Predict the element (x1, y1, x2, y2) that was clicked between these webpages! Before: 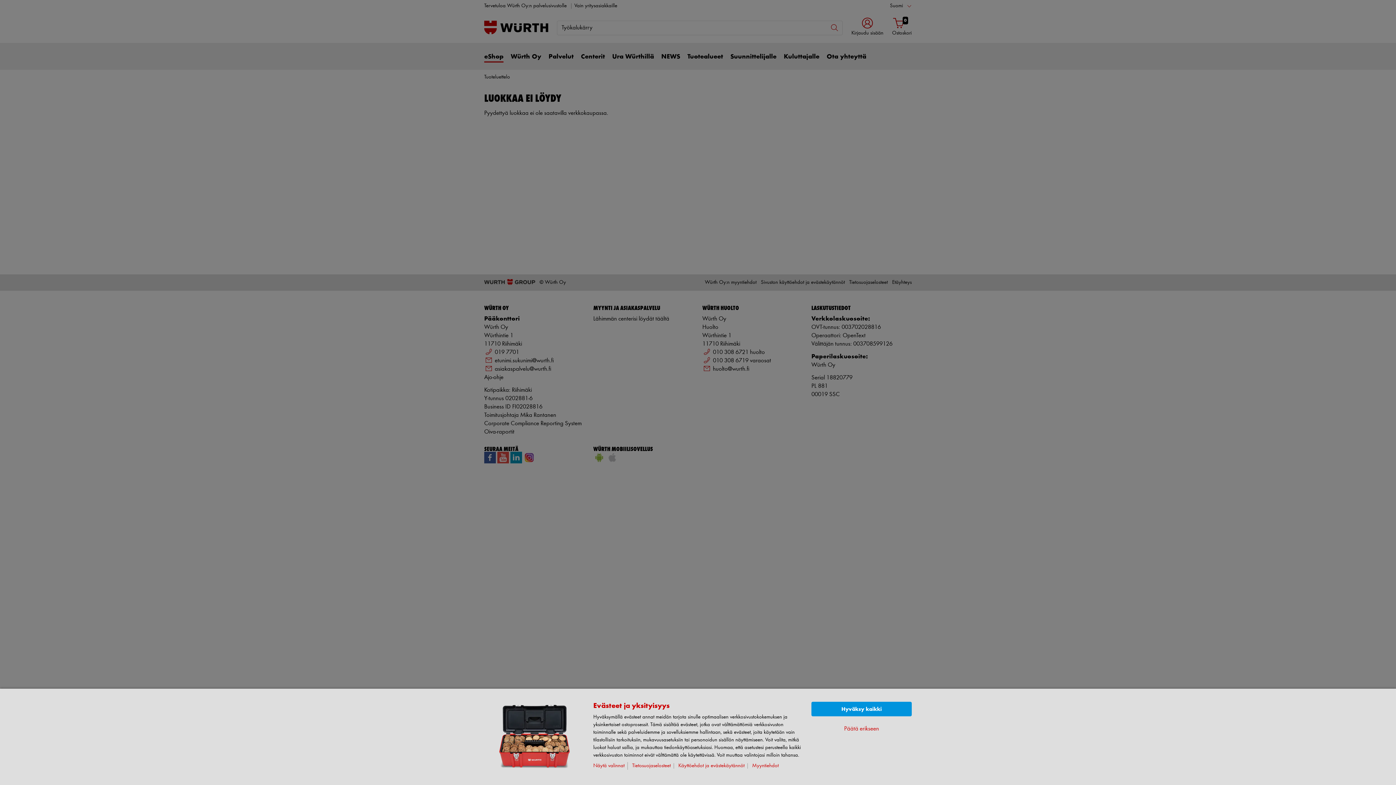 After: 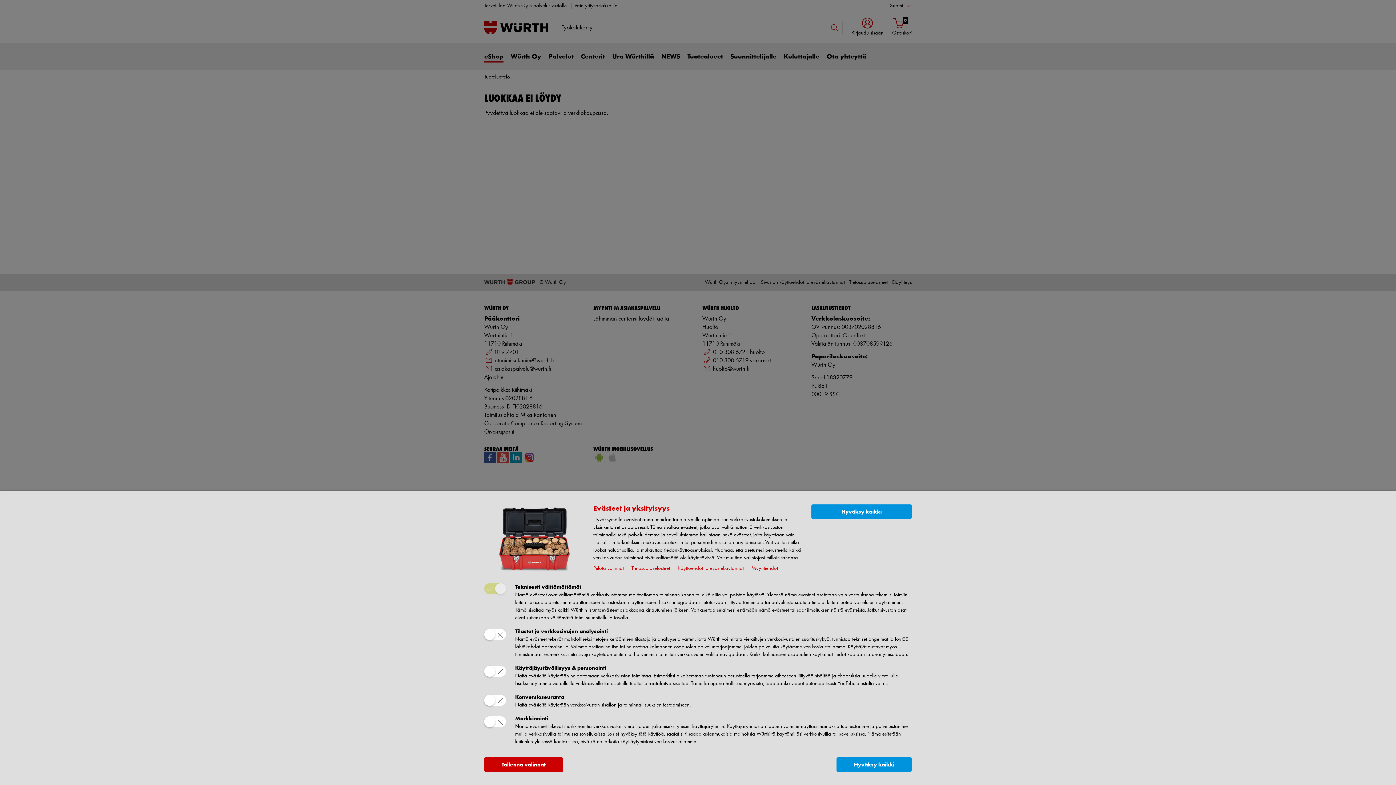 Action: label: Päätä erikseen bbox: (844, 725, 879, 733)